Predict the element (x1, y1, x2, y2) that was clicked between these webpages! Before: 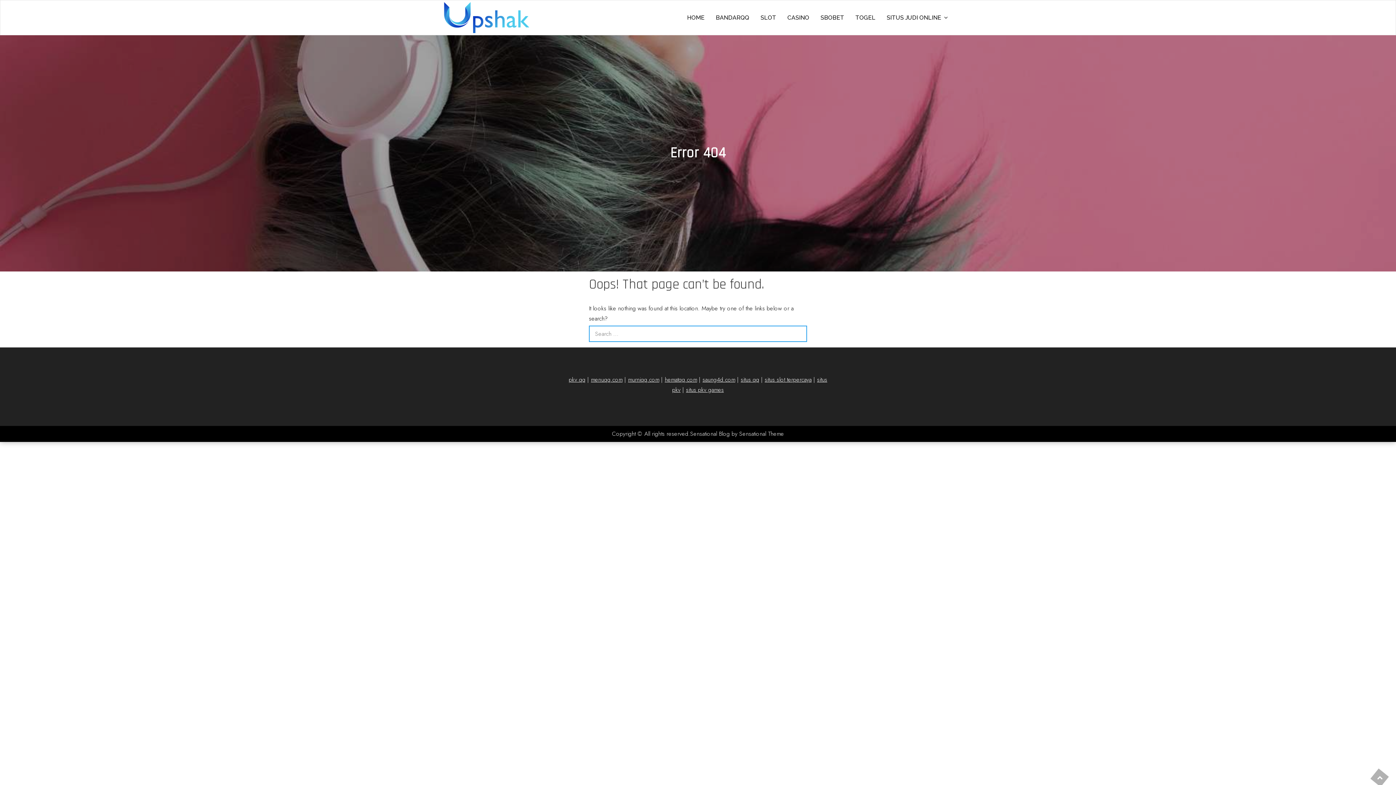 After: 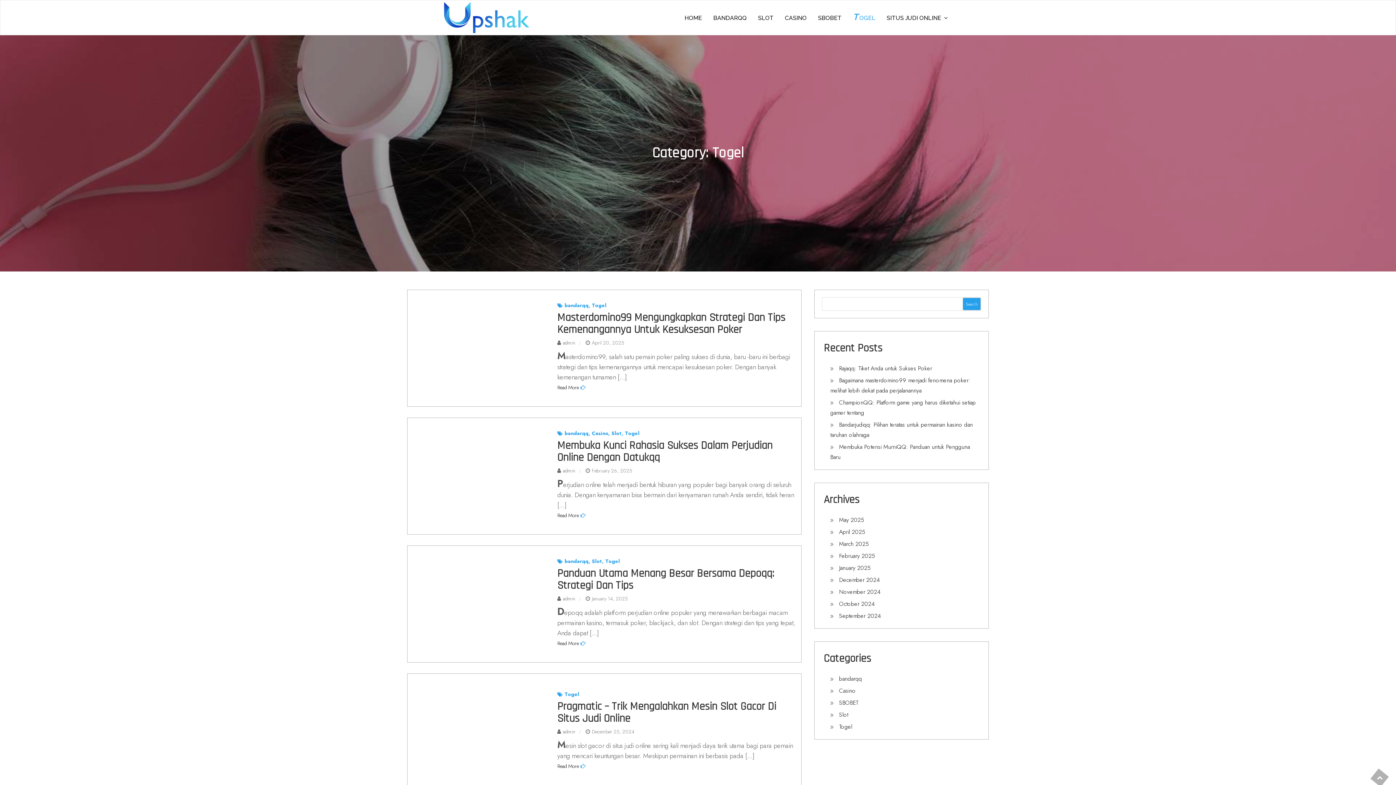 Action: bbox: (850, 9, 880, 26) label: TOGEL